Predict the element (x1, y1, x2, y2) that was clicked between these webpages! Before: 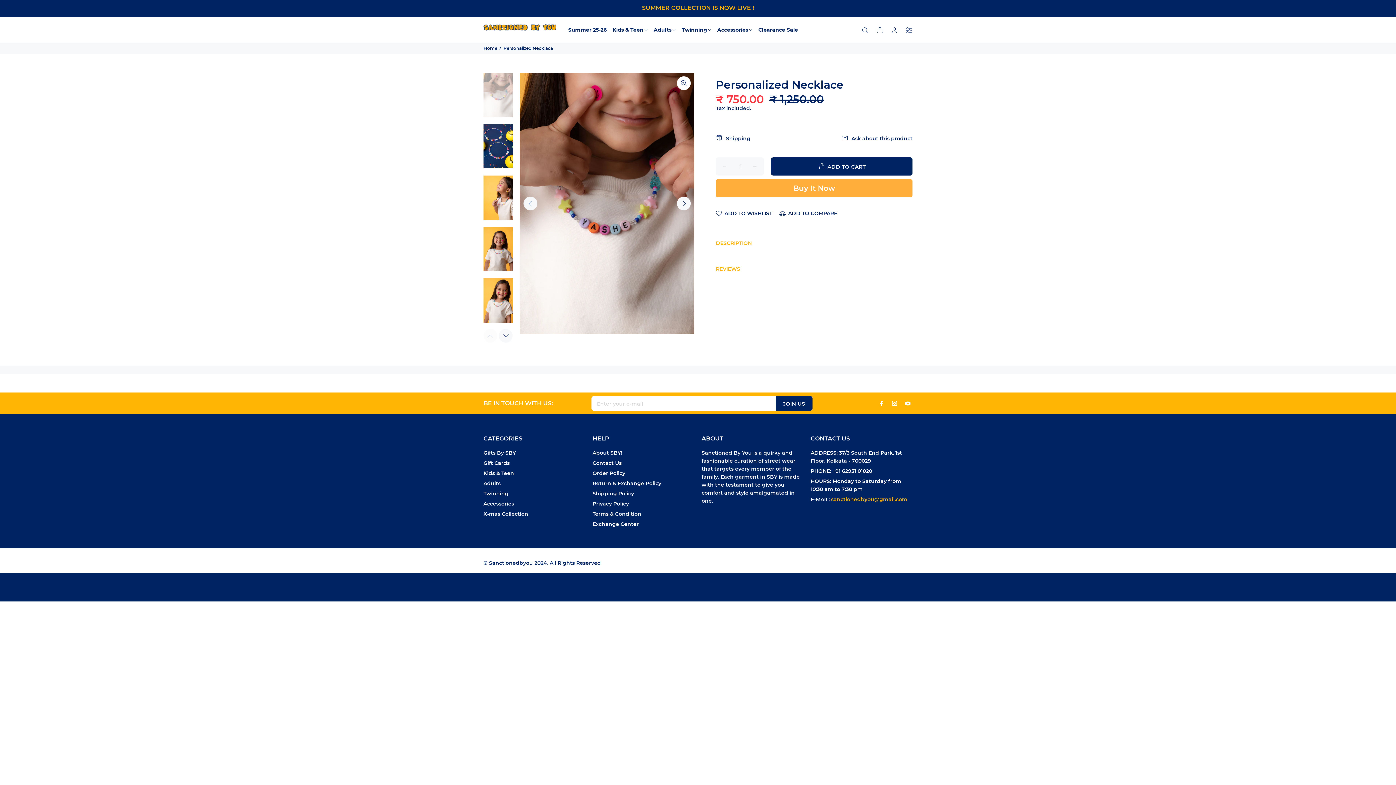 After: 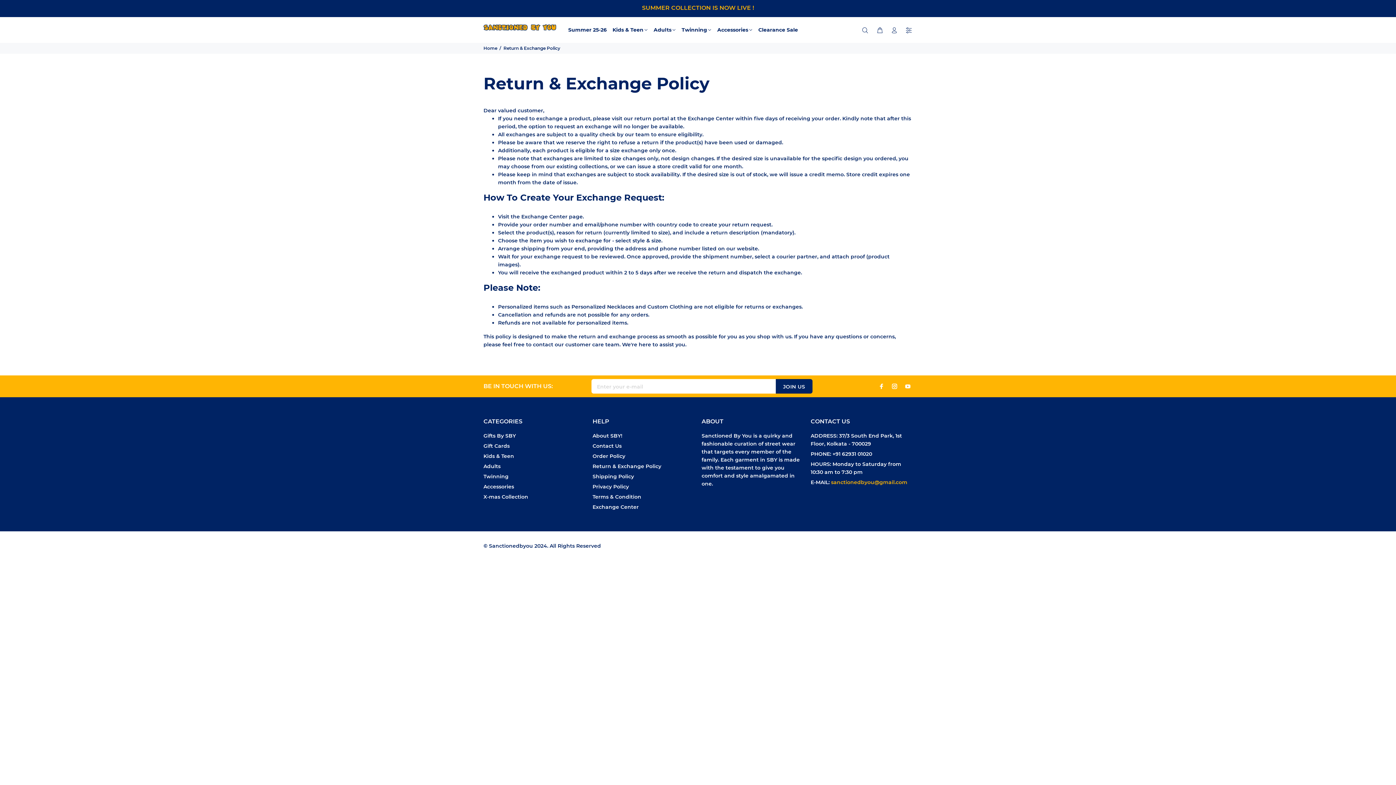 Action: label: Return & Exchange Policy bbox: (592, 478, 661, 488)